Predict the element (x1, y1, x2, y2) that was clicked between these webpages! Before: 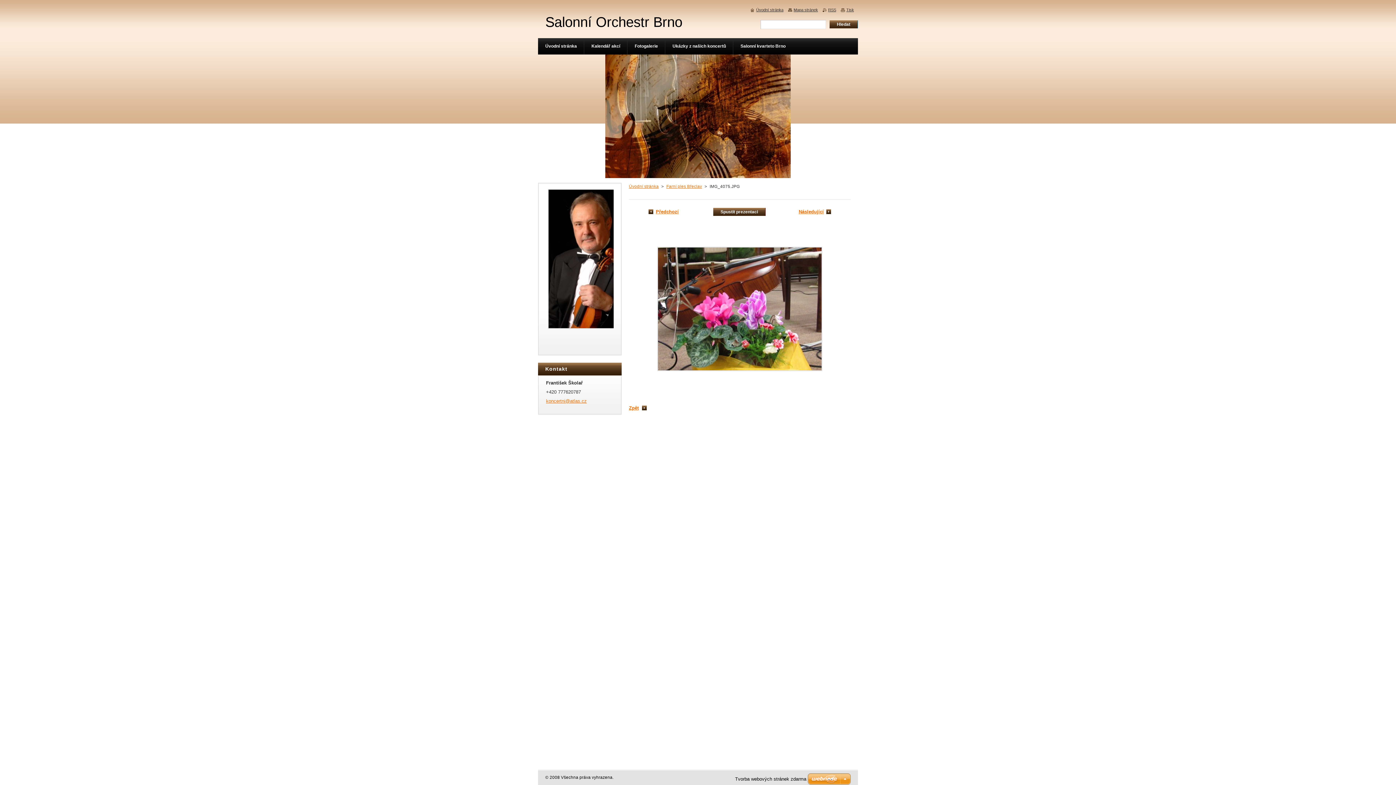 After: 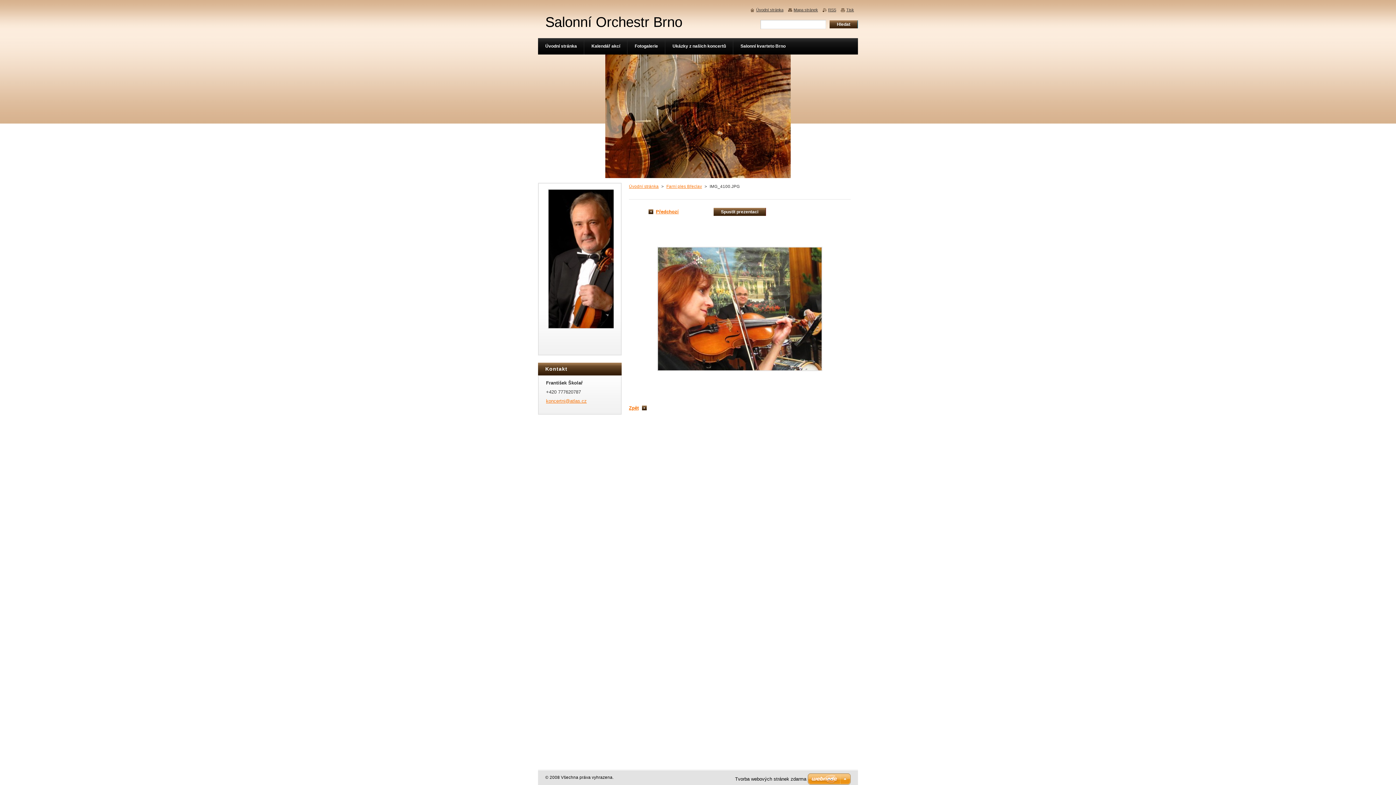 Action: label: Spustit prezentaci bbox: (713, 208, 765, 216)